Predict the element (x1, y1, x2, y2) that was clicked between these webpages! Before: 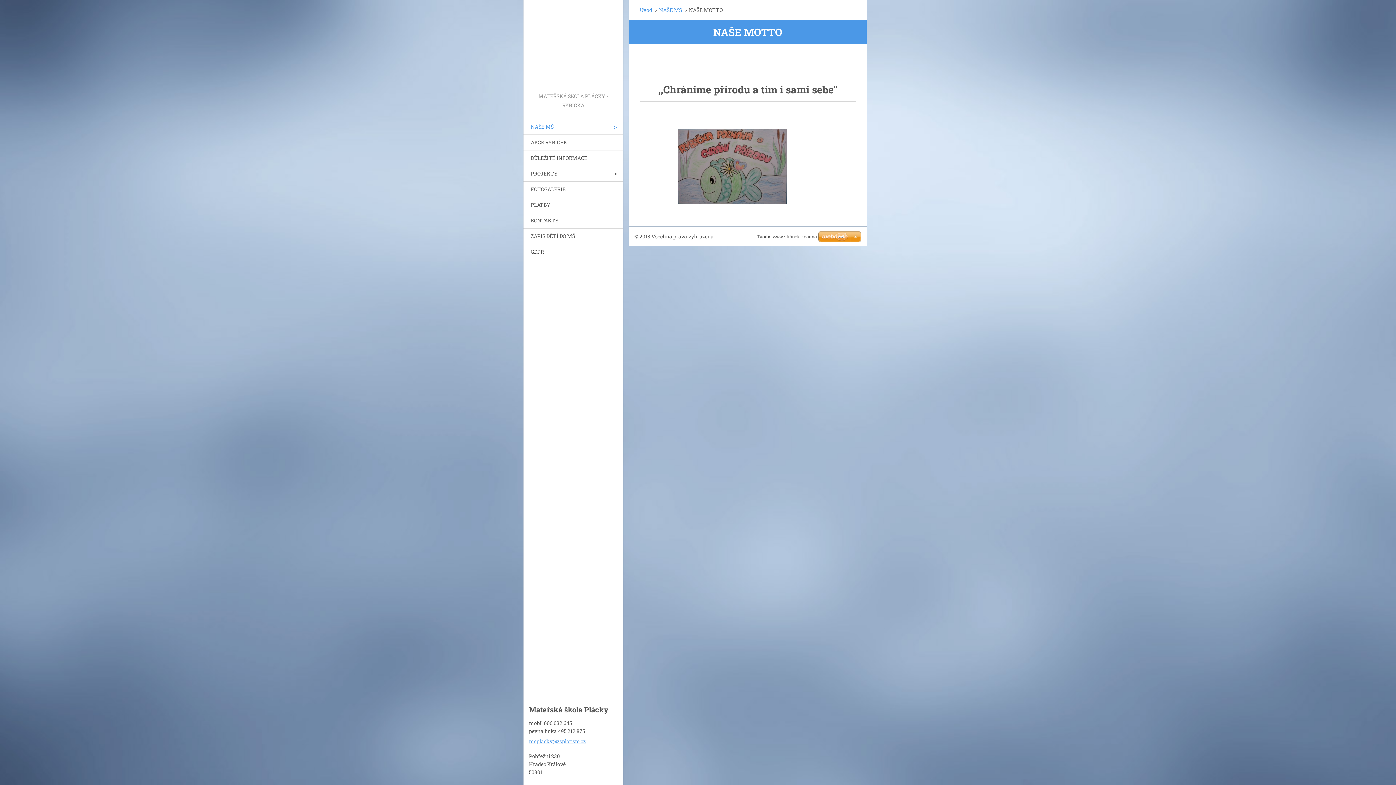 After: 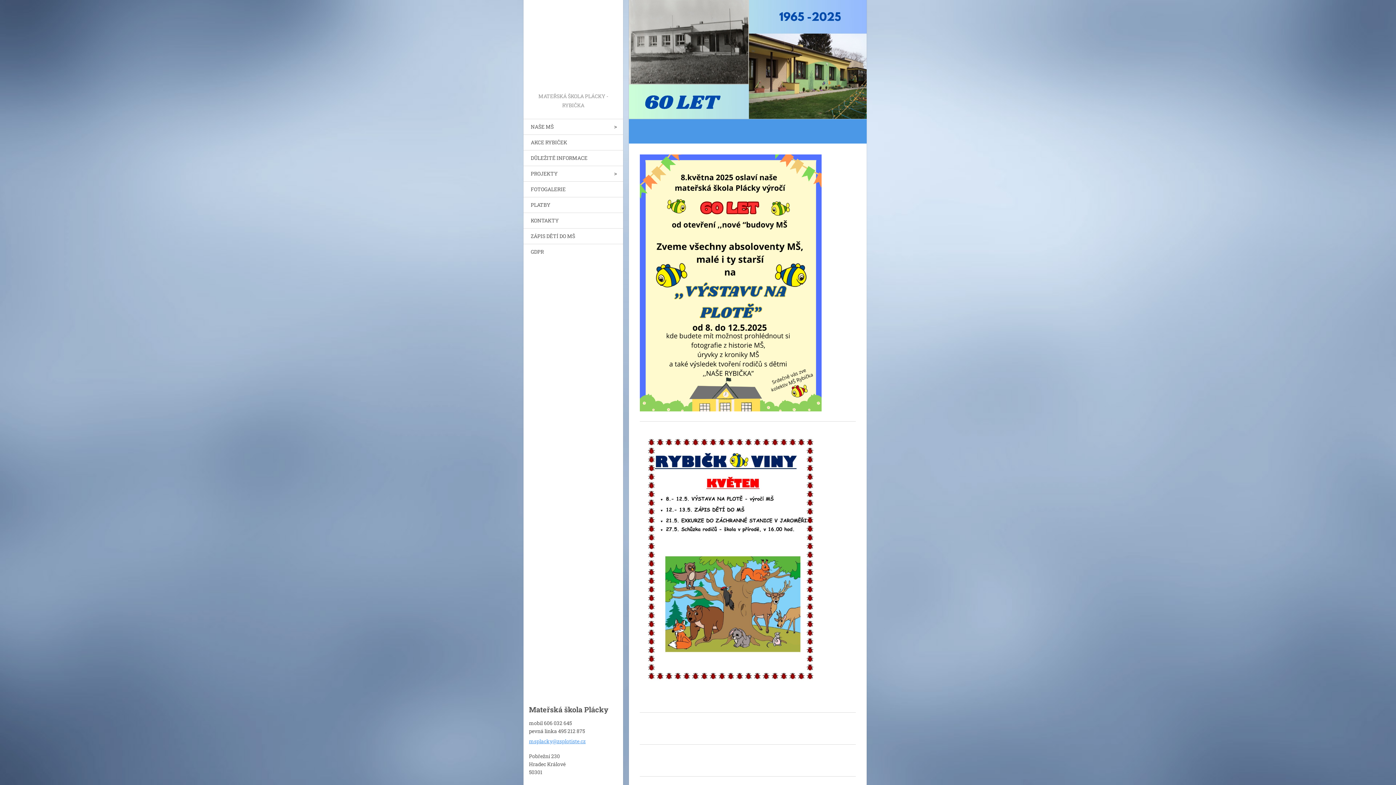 Action: label: Úvod bbox: (640, 5, 652, 14)